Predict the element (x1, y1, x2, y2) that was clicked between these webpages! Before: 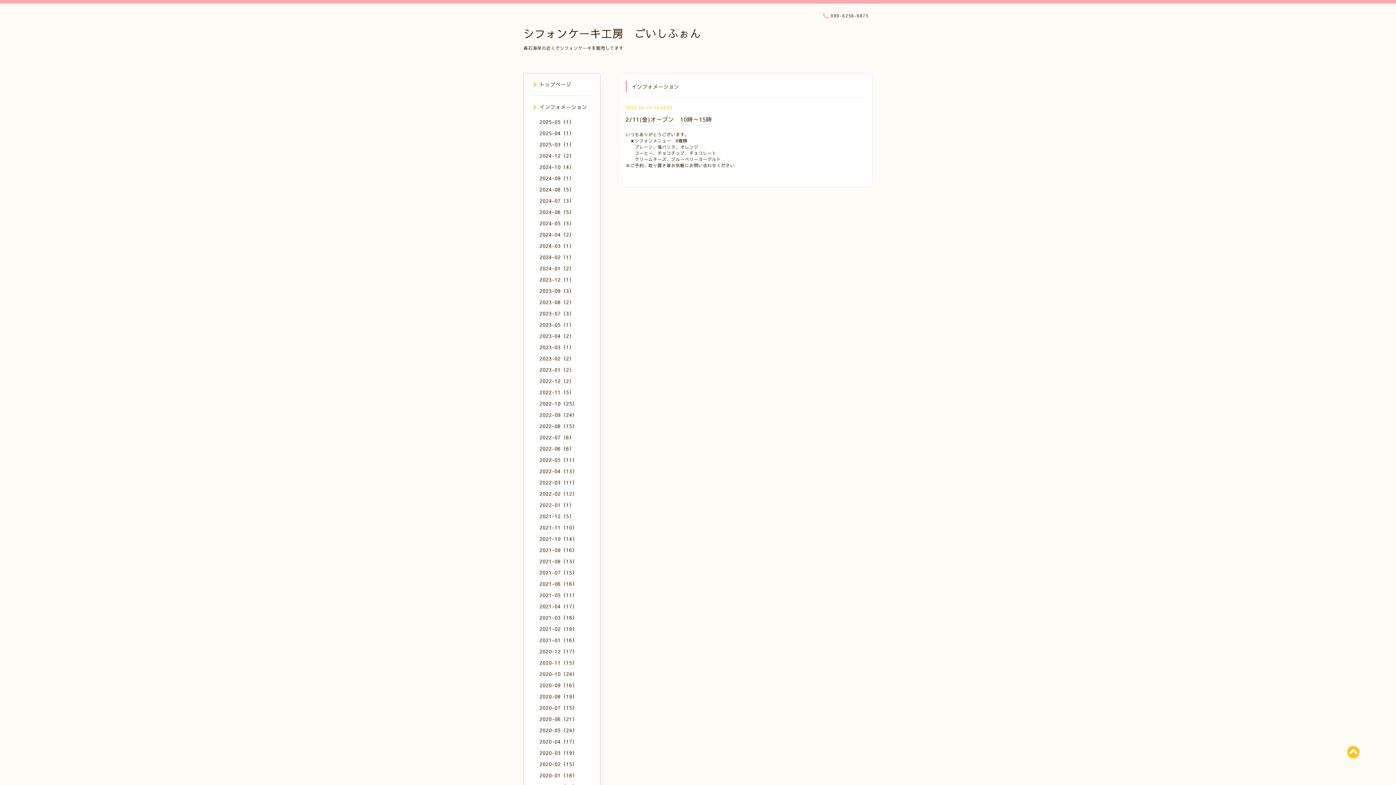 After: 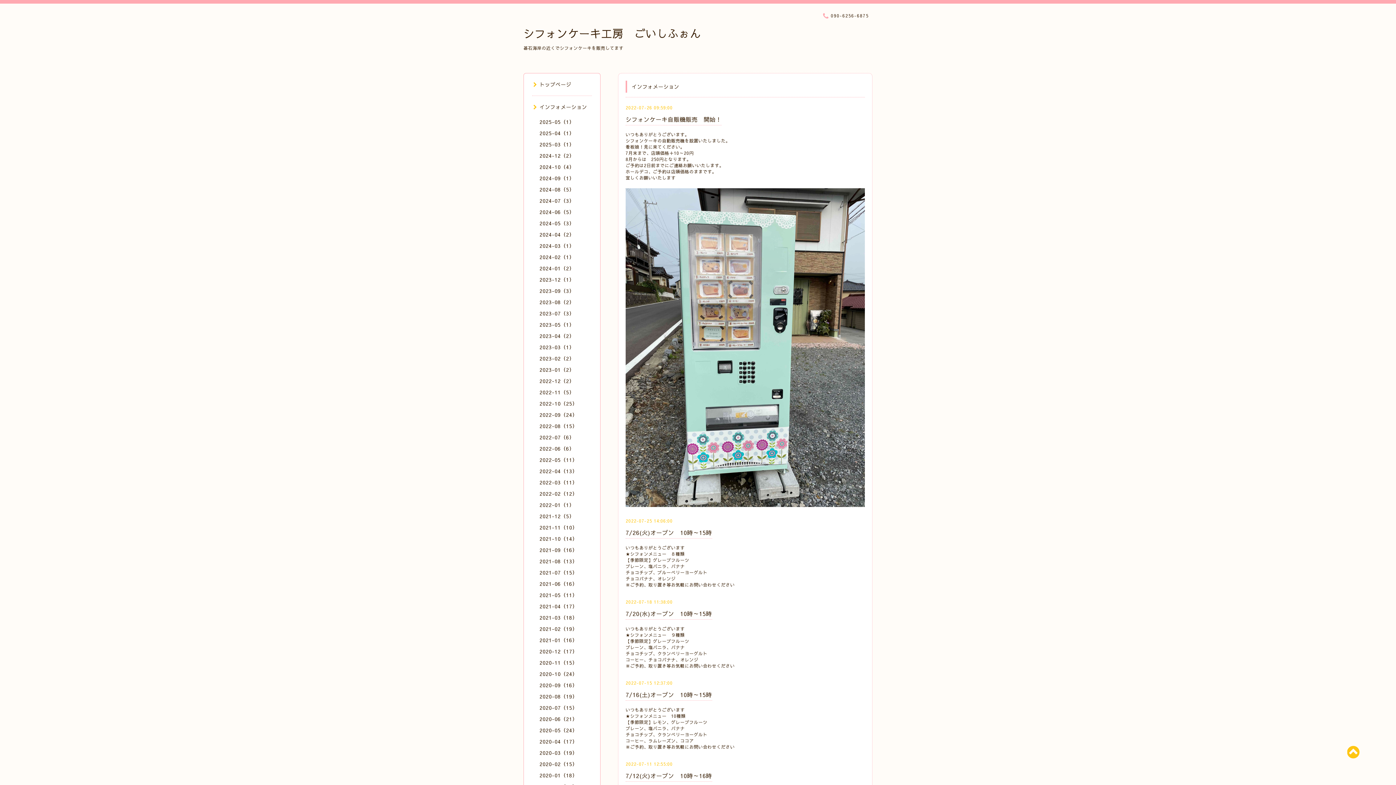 Action: label: 2022-07（6） bbox: (539, 433, 574, 441)